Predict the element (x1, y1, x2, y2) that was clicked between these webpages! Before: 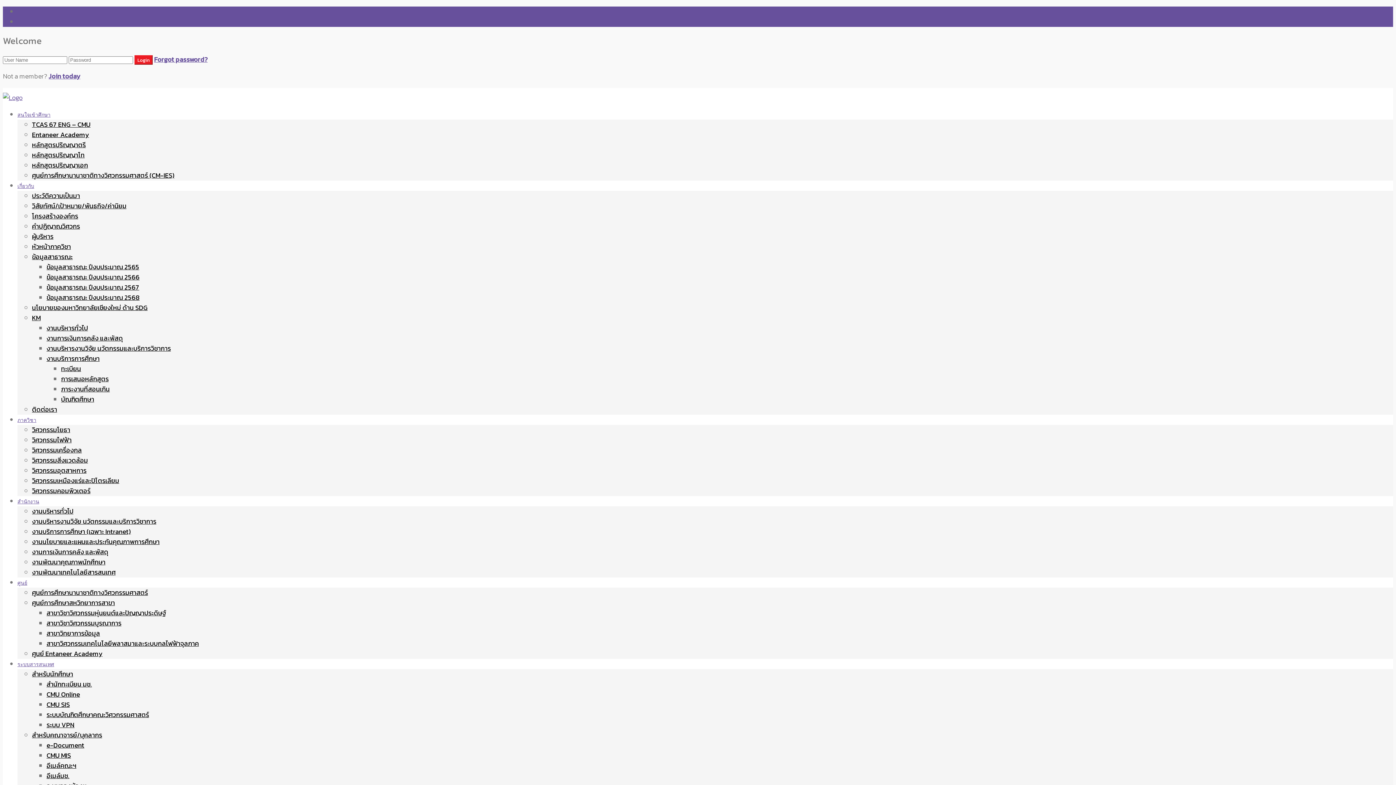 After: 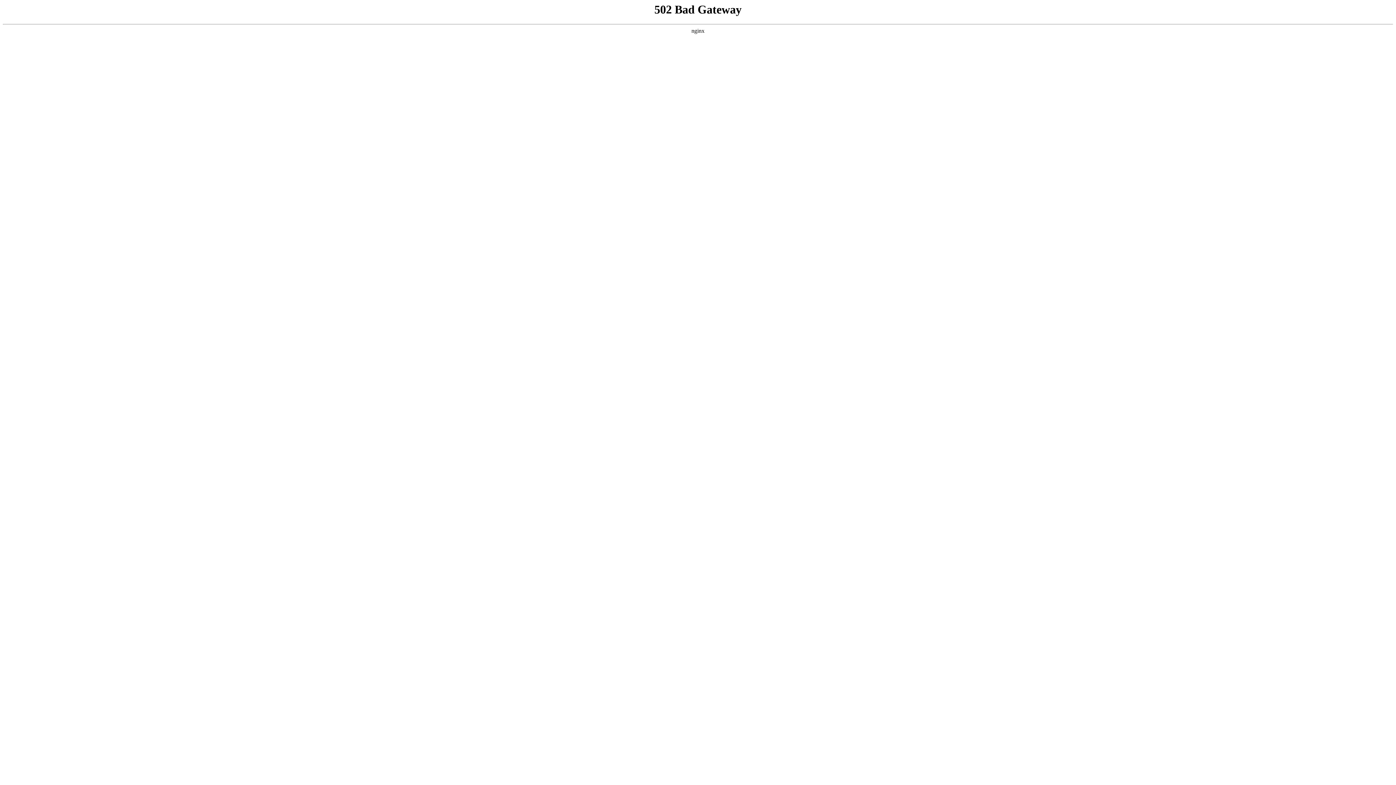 Action: label: วิศวกรรมเหมืองแร่และปิโตรเลียม bbox: (32, 476, 119, 485)